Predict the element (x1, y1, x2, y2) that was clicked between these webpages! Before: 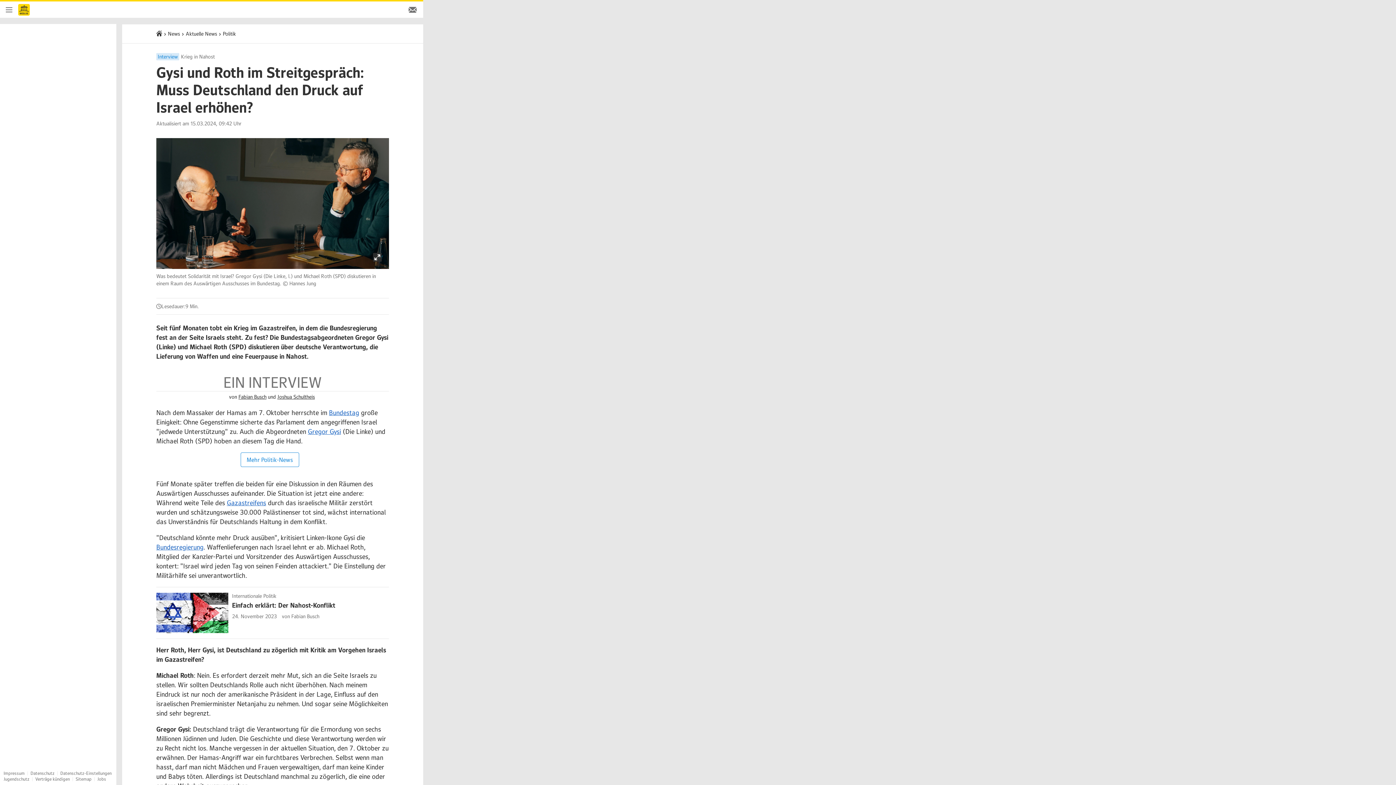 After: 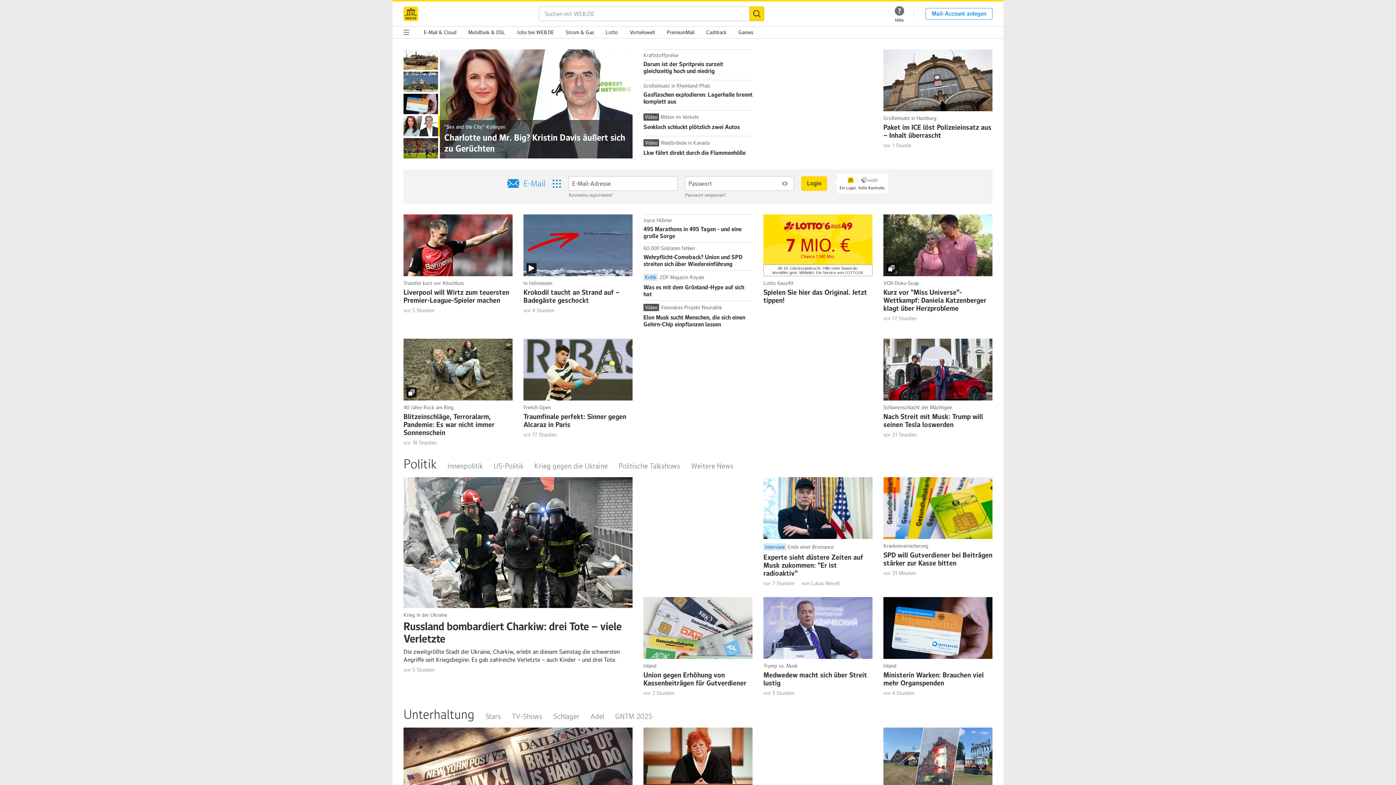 Action: bbox: (402, 12, 423, 19) label: E-Mail Login